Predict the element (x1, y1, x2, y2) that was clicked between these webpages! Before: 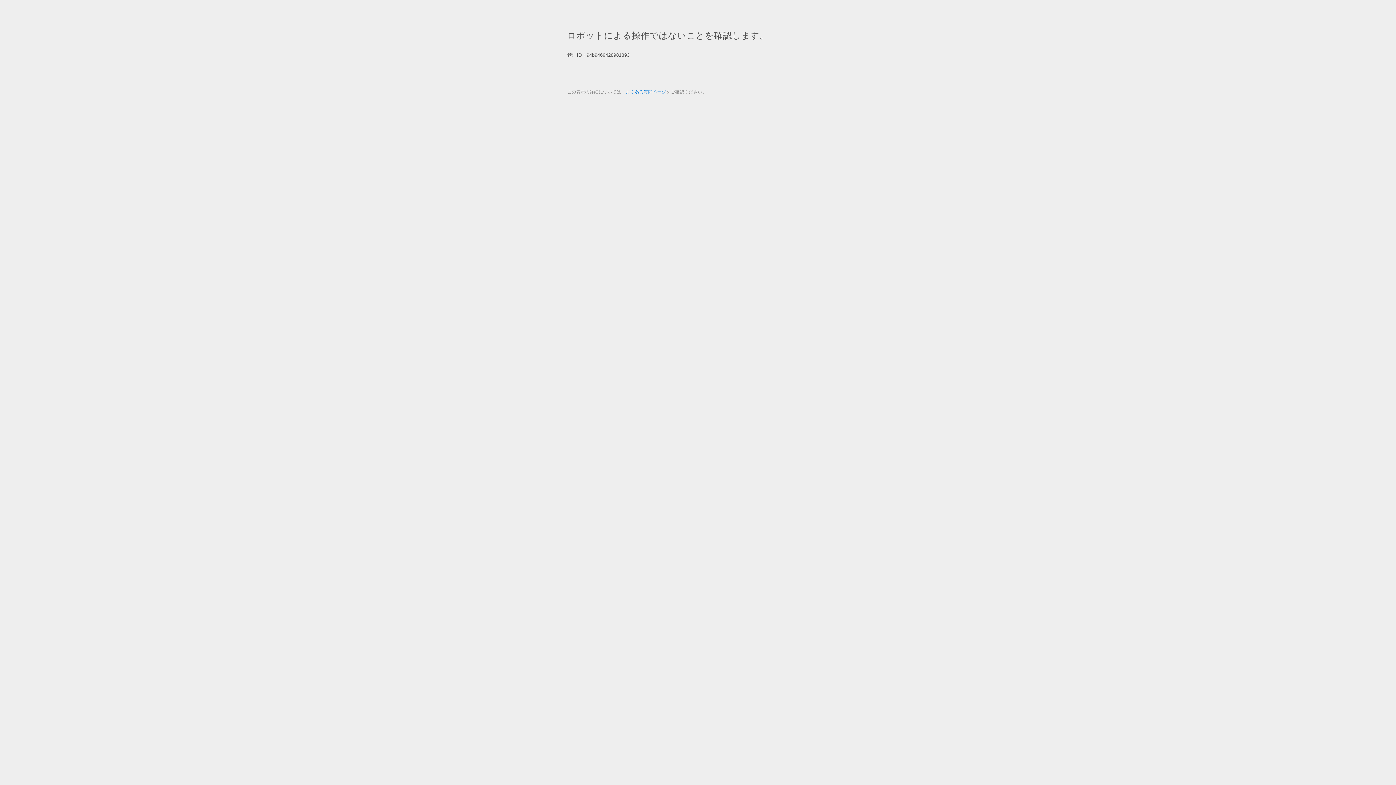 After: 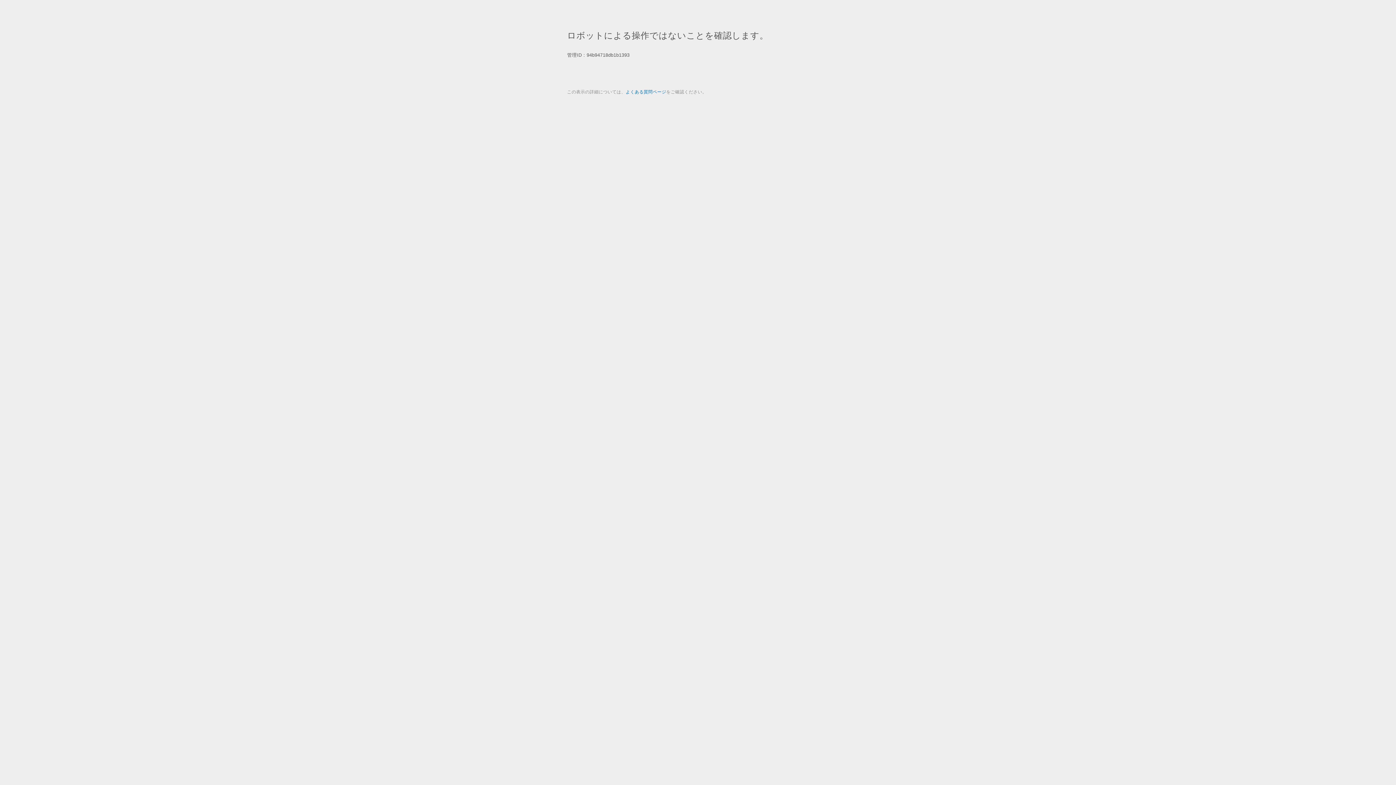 Action: bbox: (625, 89, 666, 94) label: よくある質問ページ